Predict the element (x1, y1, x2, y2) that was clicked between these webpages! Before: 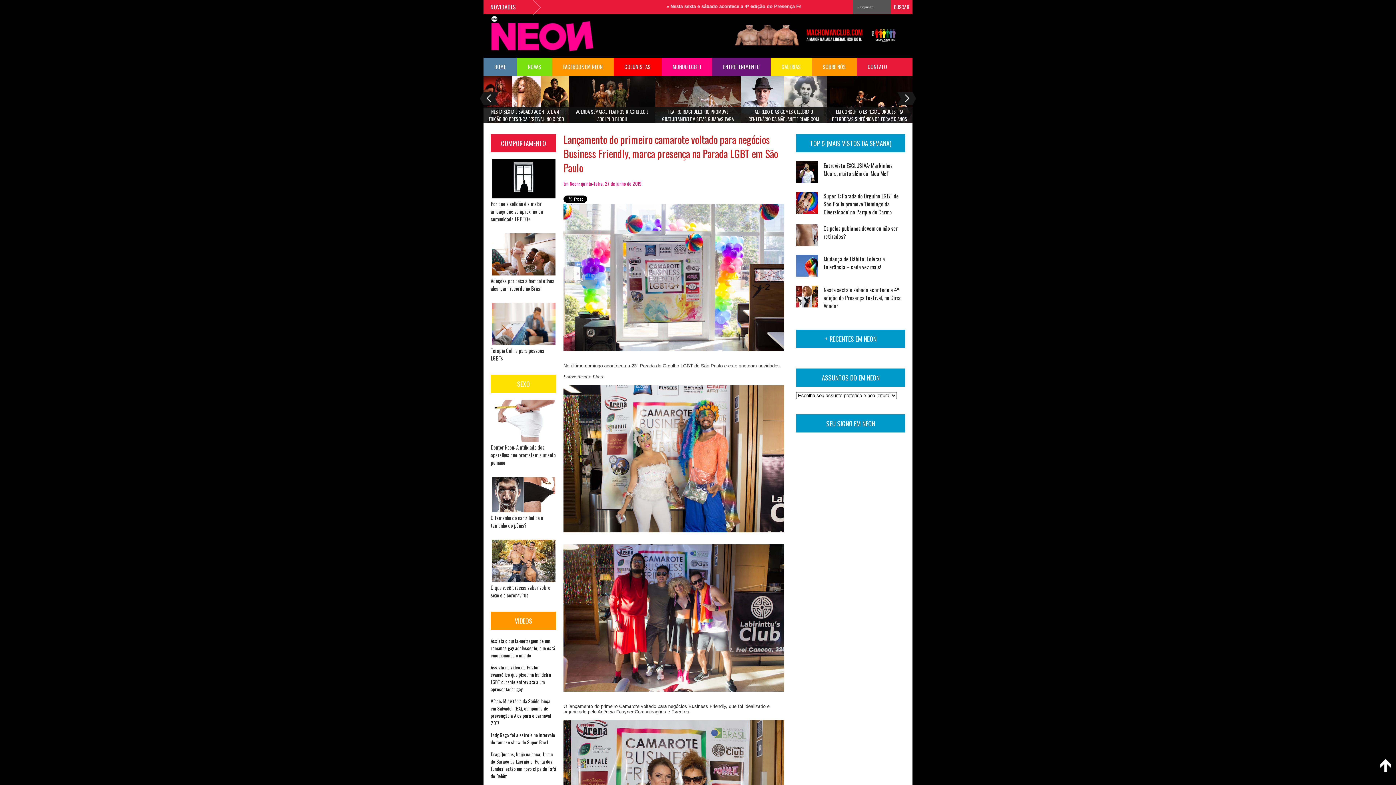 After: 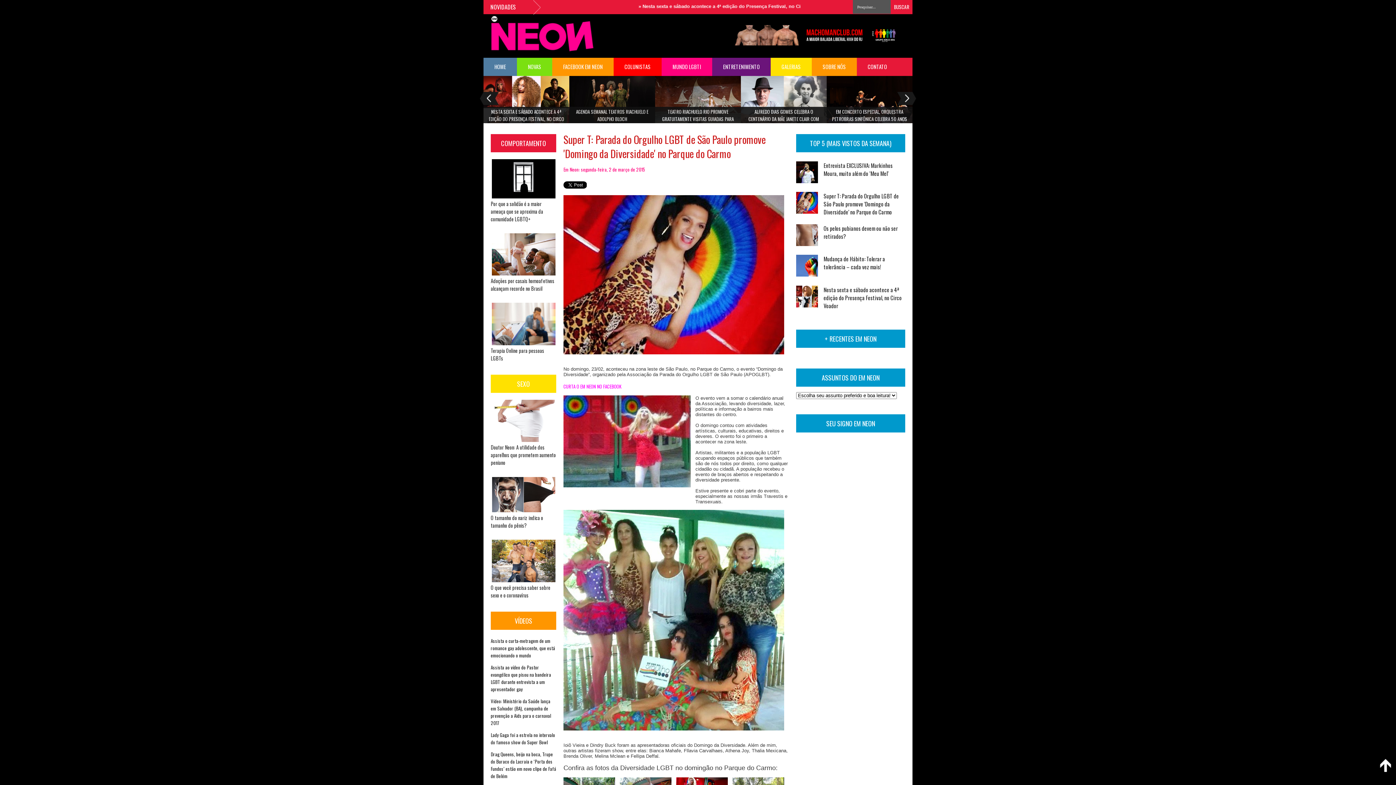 Action: bbox: (823, 192, 899, 216) label: Super T: Parada do Orgulho LGBT de São Paulo promove 'Domingo da Diversidade' no Parque do Carmo